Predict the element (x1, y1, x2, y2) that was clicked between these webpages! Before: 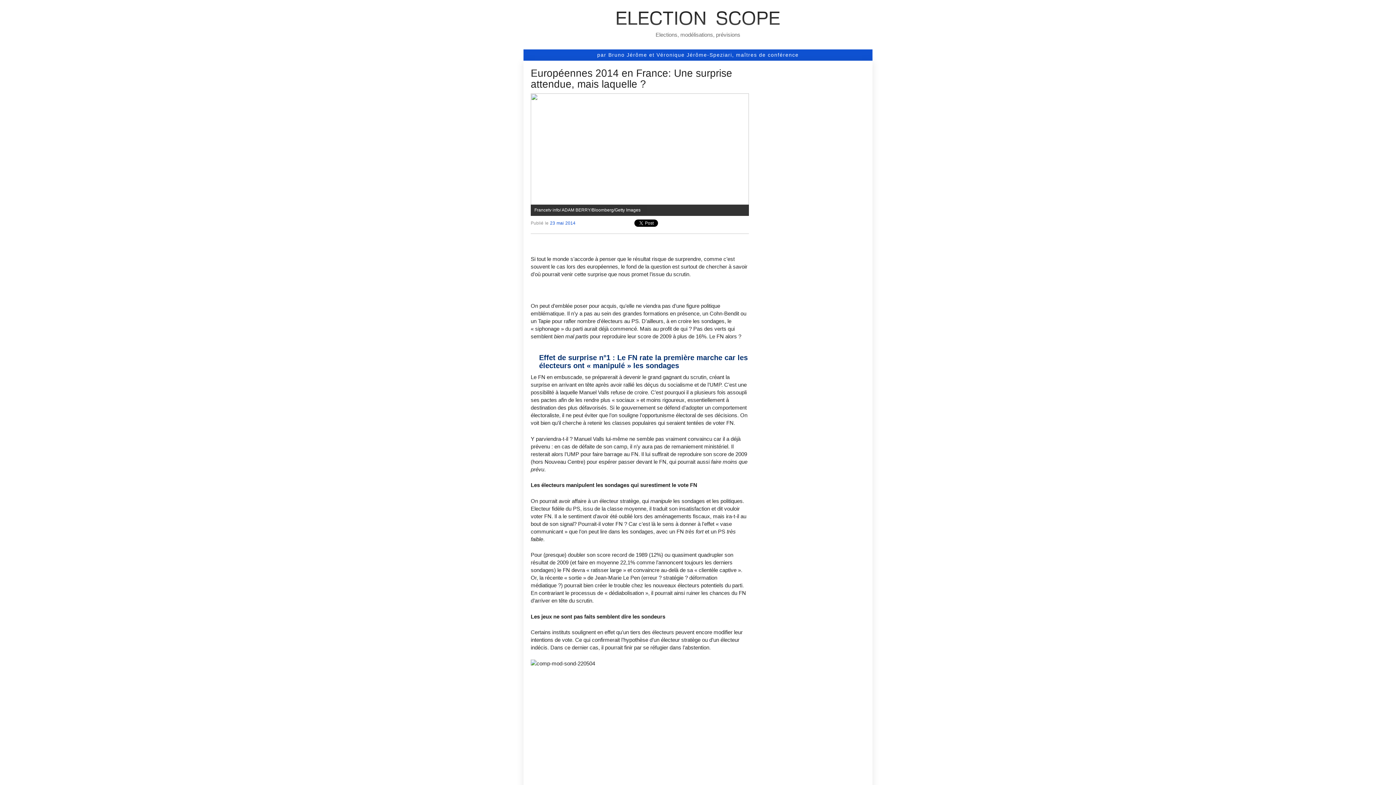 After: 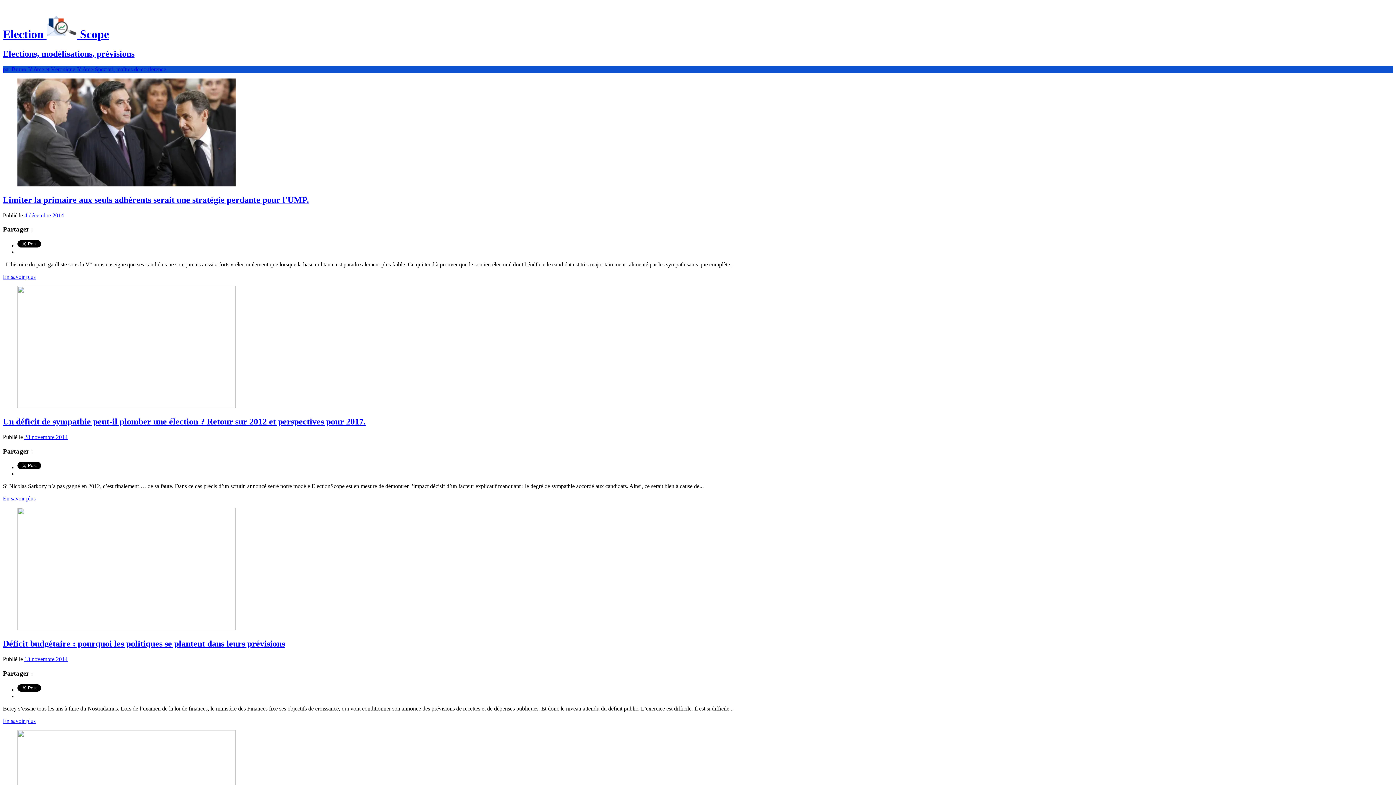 Action: label: ELECTION  SCOPE
Elections, modélisations, prévisions

par Bruno Jérôme et Véronique Jérôme-Speziari, maîtres de conférence bbox: (523, 0, 872, 60)